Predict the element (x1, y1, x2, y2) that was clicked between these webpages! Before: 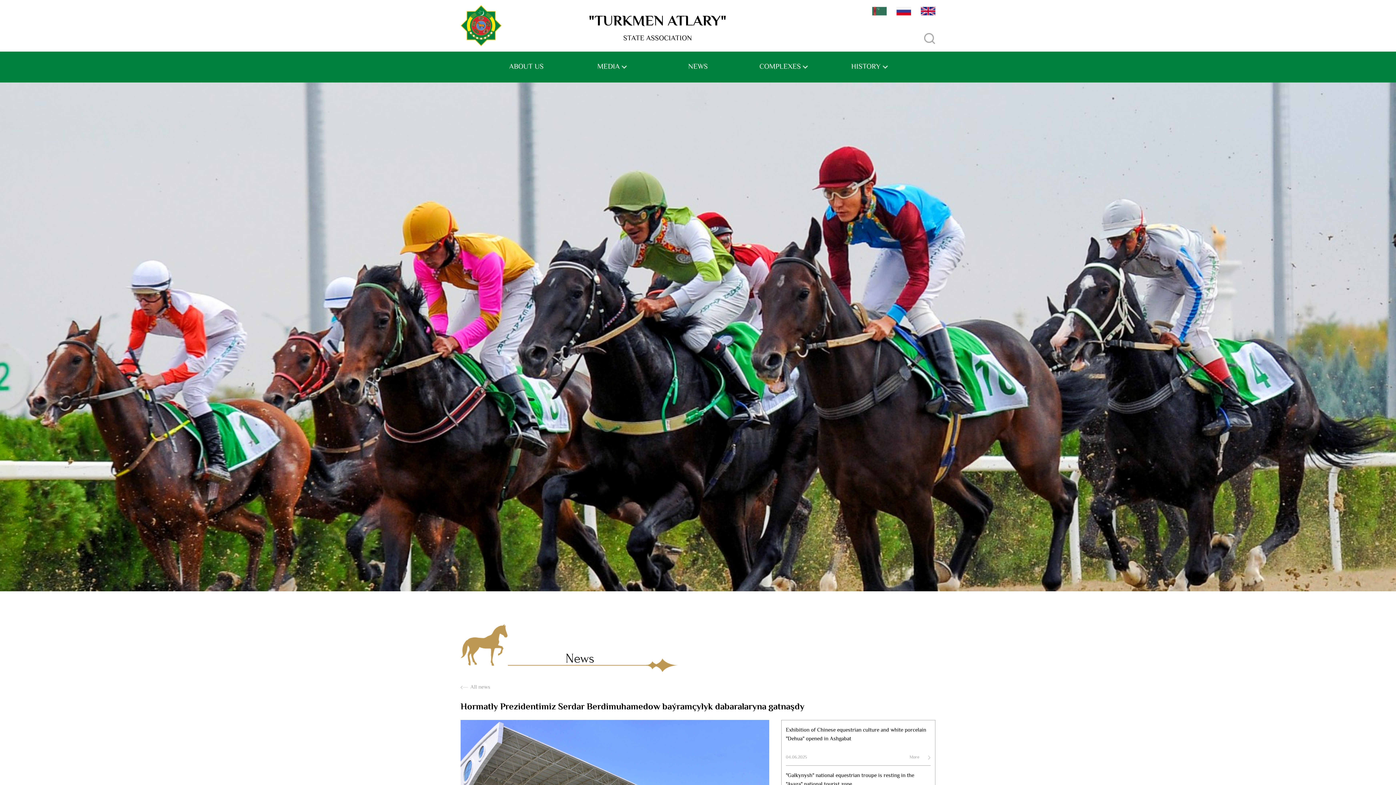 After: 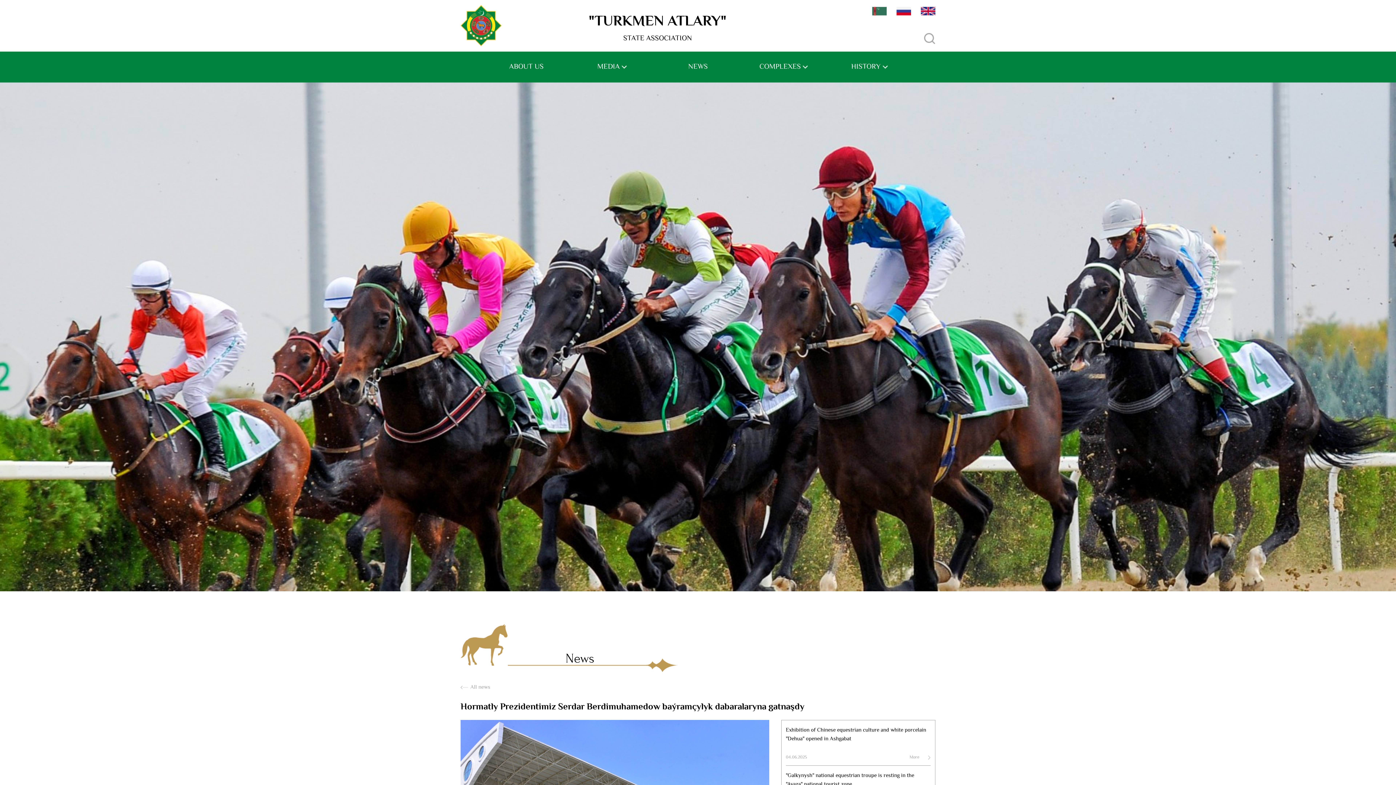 Action: bbox: (921, 6, 935, 18)